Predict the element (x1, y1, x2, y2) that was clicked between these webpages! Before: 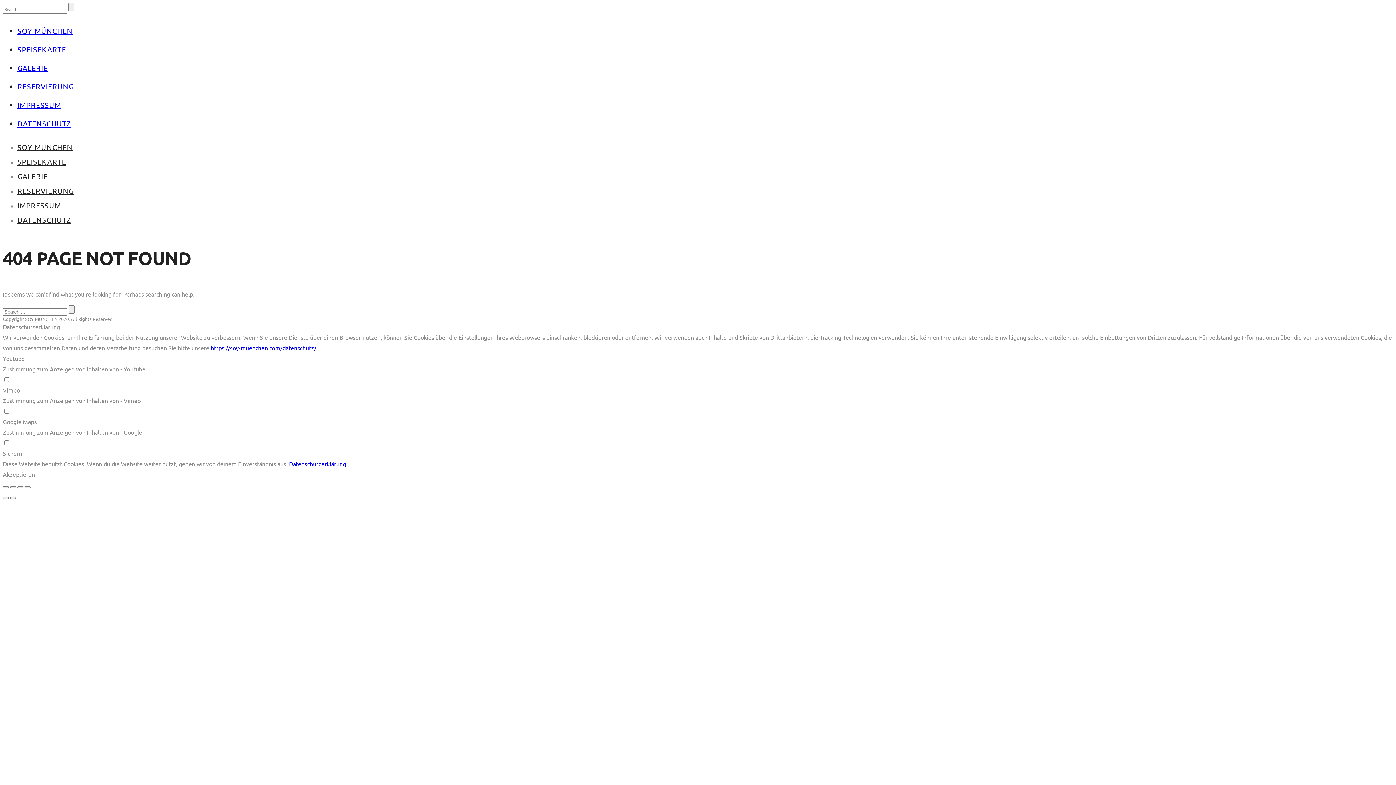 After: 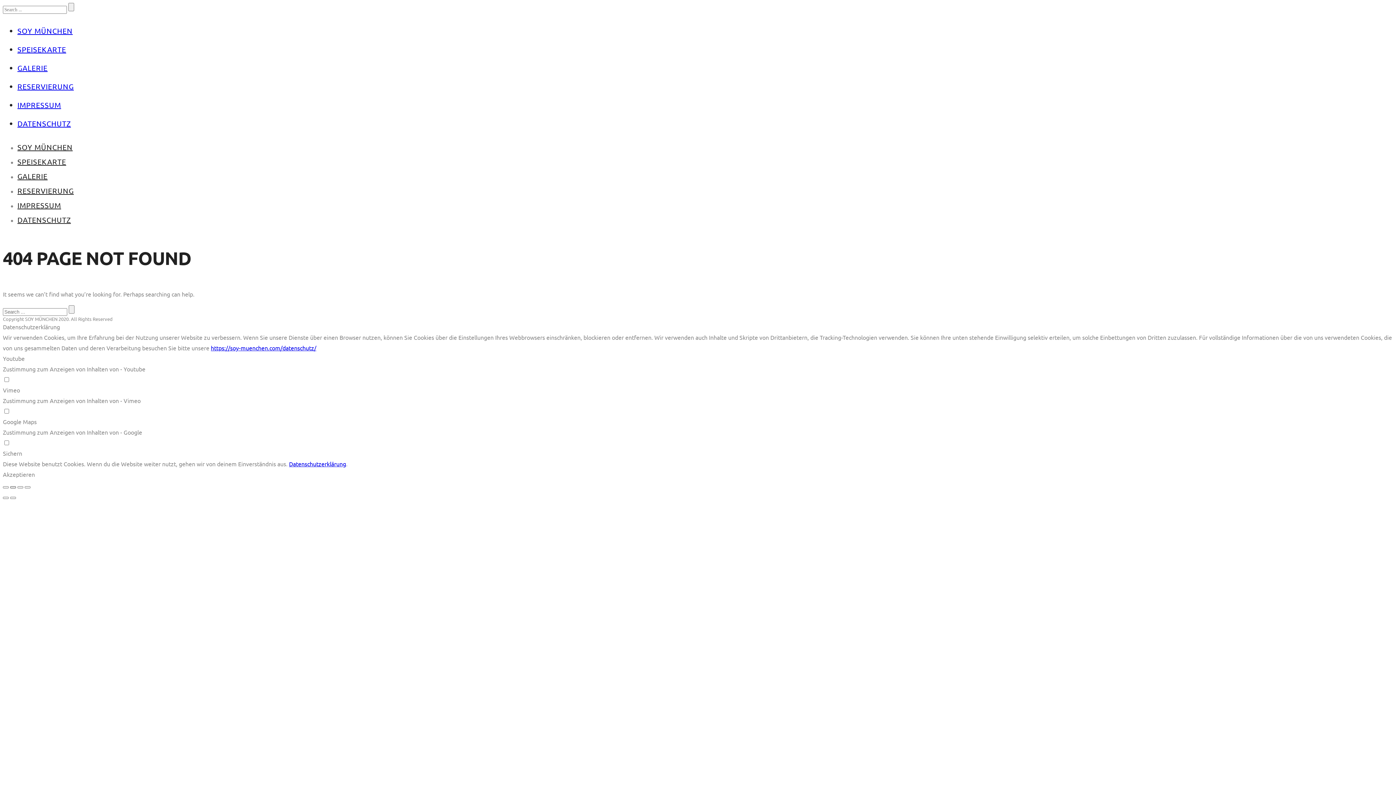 Action: bbox: (10, 486, 16, 488)